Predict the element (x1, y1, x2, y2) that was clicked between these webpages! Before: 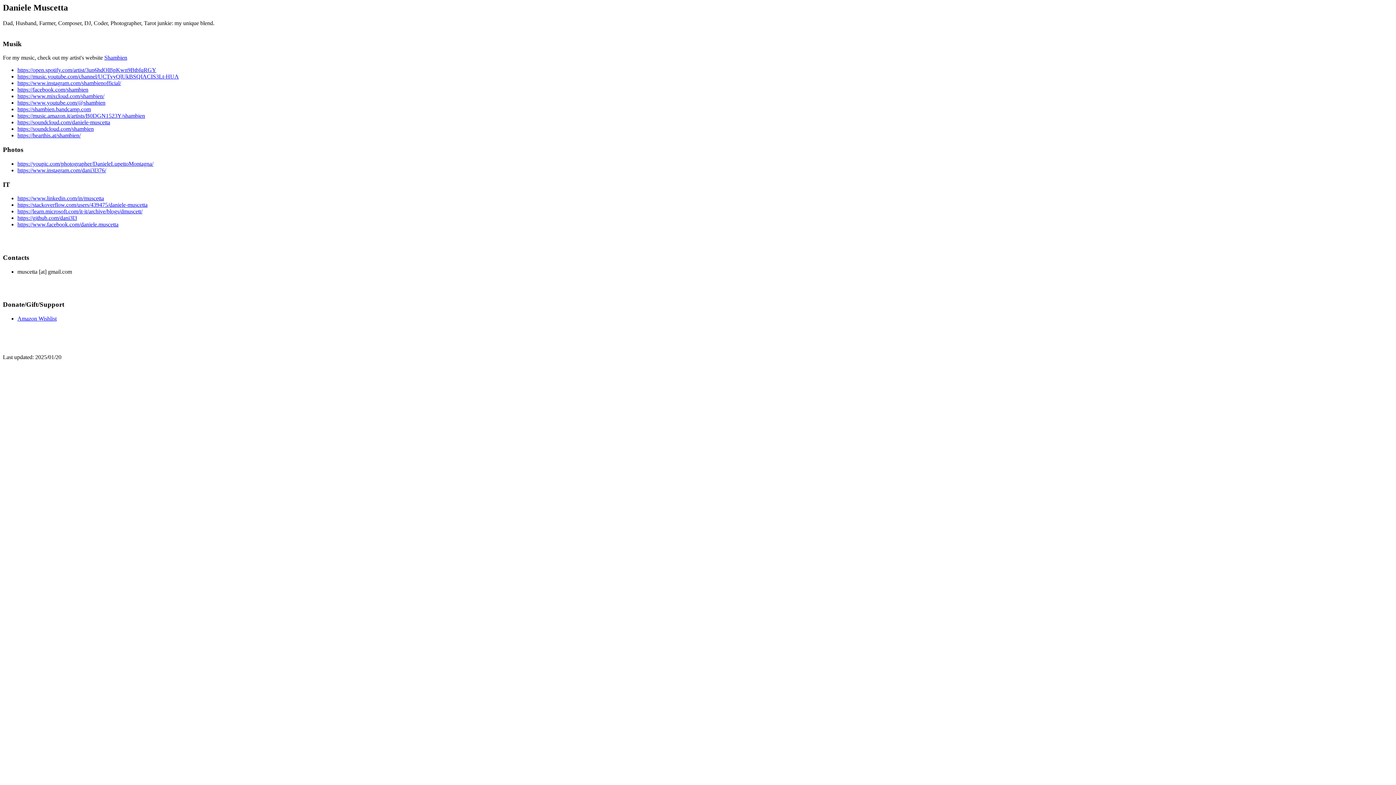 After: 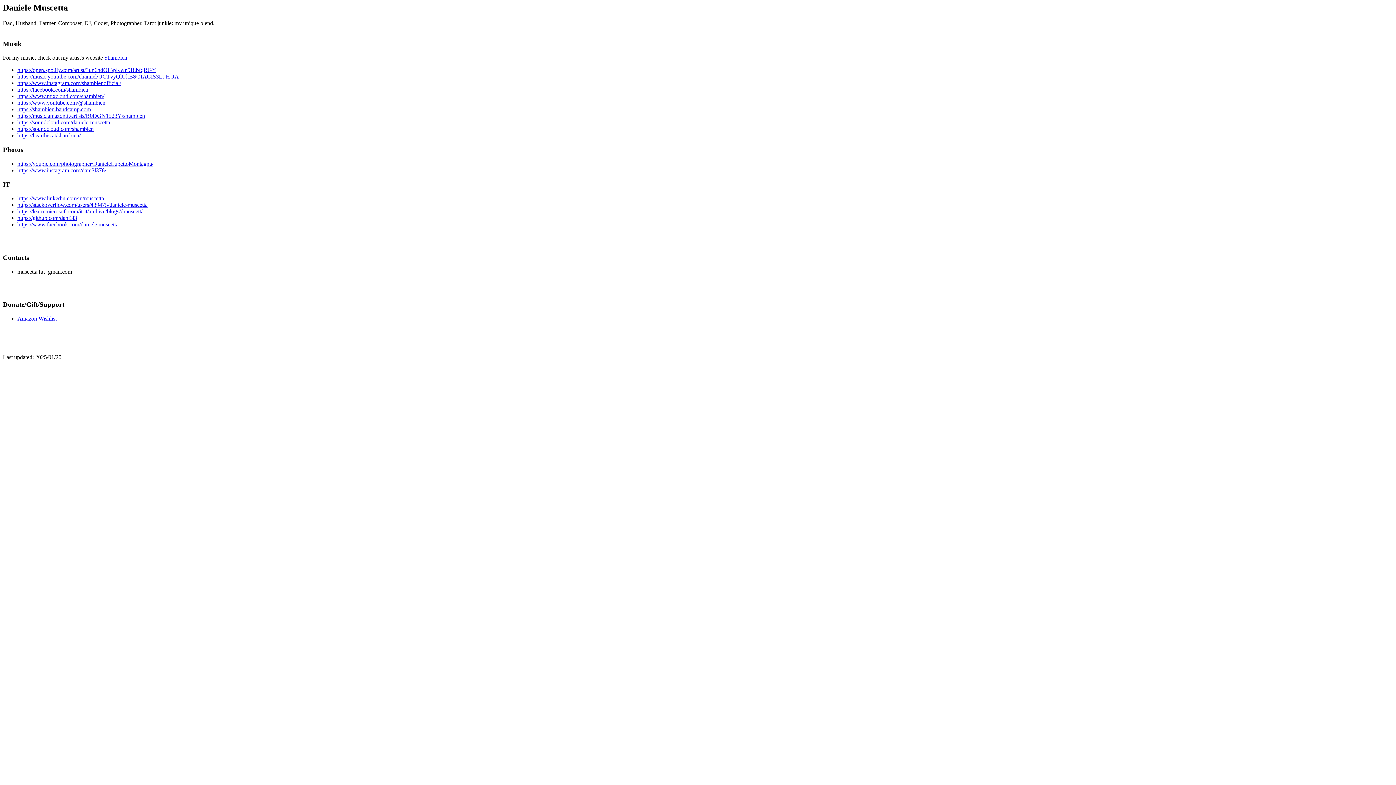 Action: bbox: (17, 80, 121, 86) label: https://www.instagram.com/shambienofficial/